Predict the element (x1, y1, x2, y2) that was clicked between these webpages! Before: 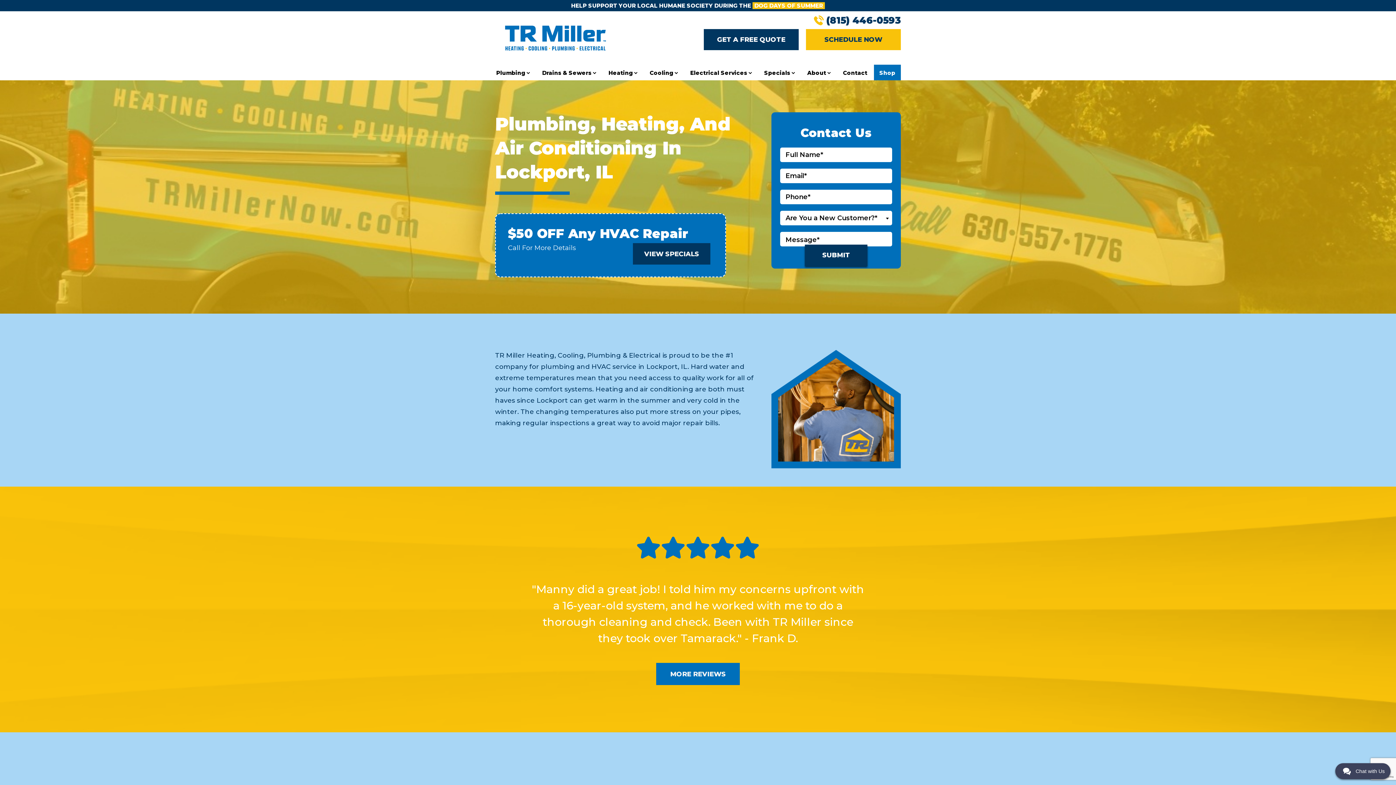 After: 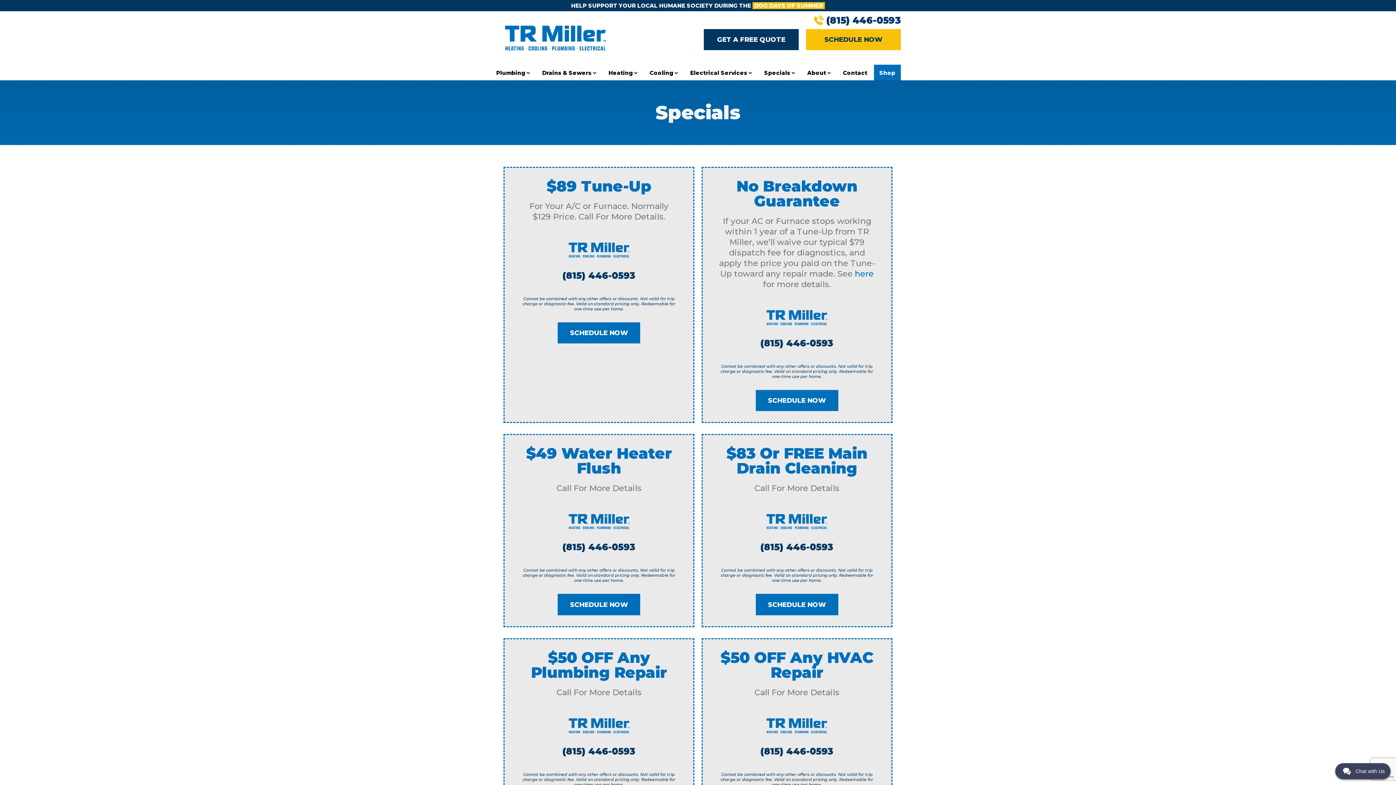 Action: bbox: (758, 64, 800, 80) label: Specials